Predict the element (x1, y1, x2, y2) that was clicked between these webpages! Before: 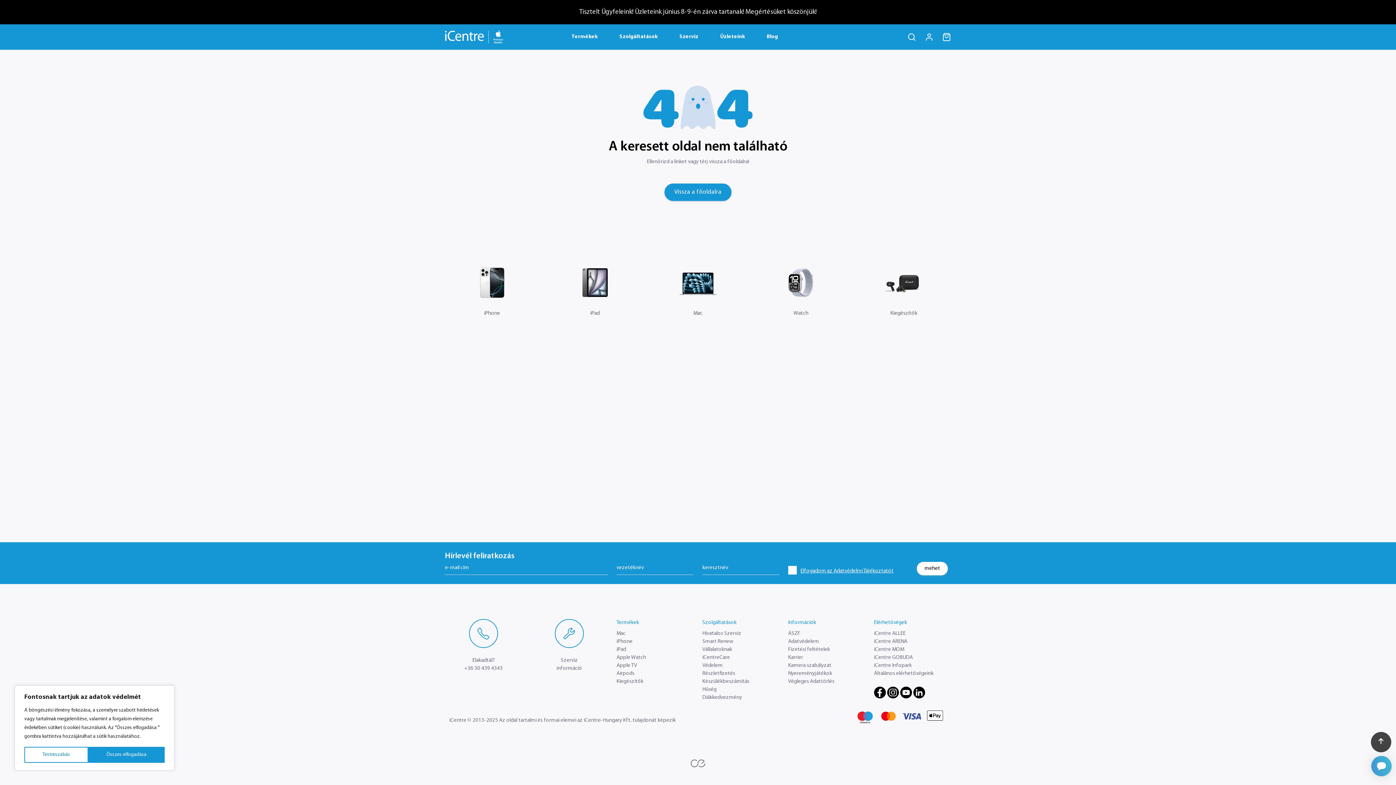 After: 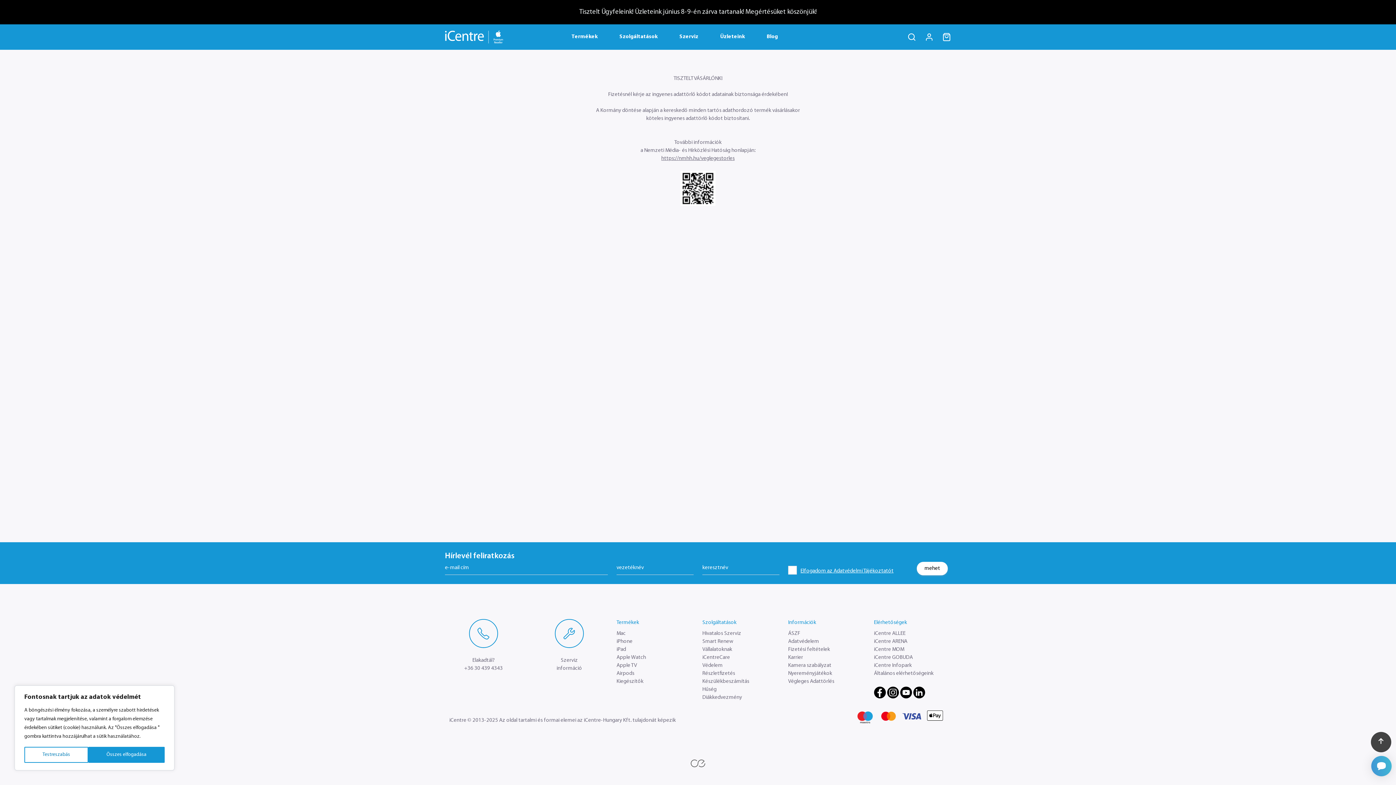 Action: label: Végleges Adattörlés bbox: (784, 678, 869, 686)